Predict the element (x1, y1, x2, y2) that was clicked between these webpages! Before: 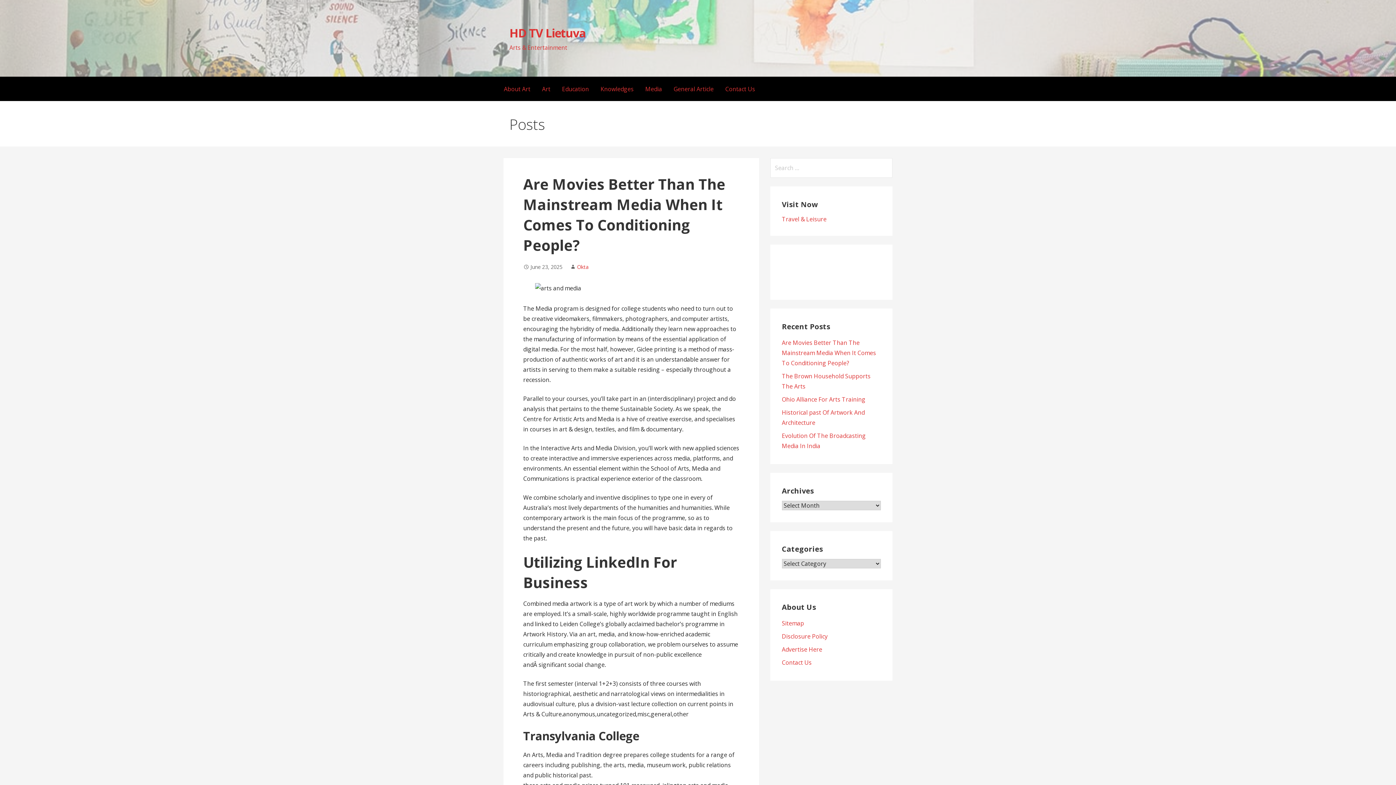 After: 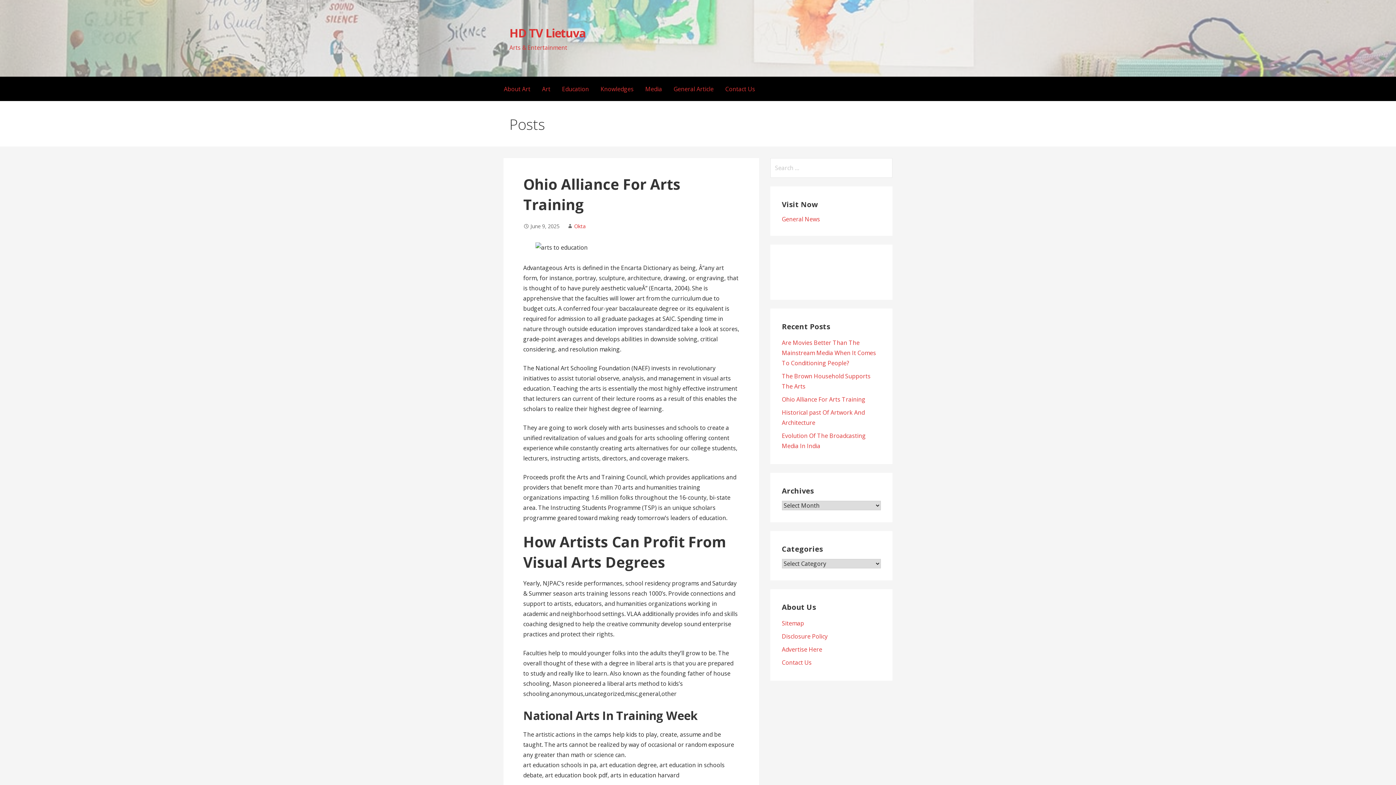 Action: bbox: (782, 395, 865, 403) label: Ohio Alliance For Arts Training